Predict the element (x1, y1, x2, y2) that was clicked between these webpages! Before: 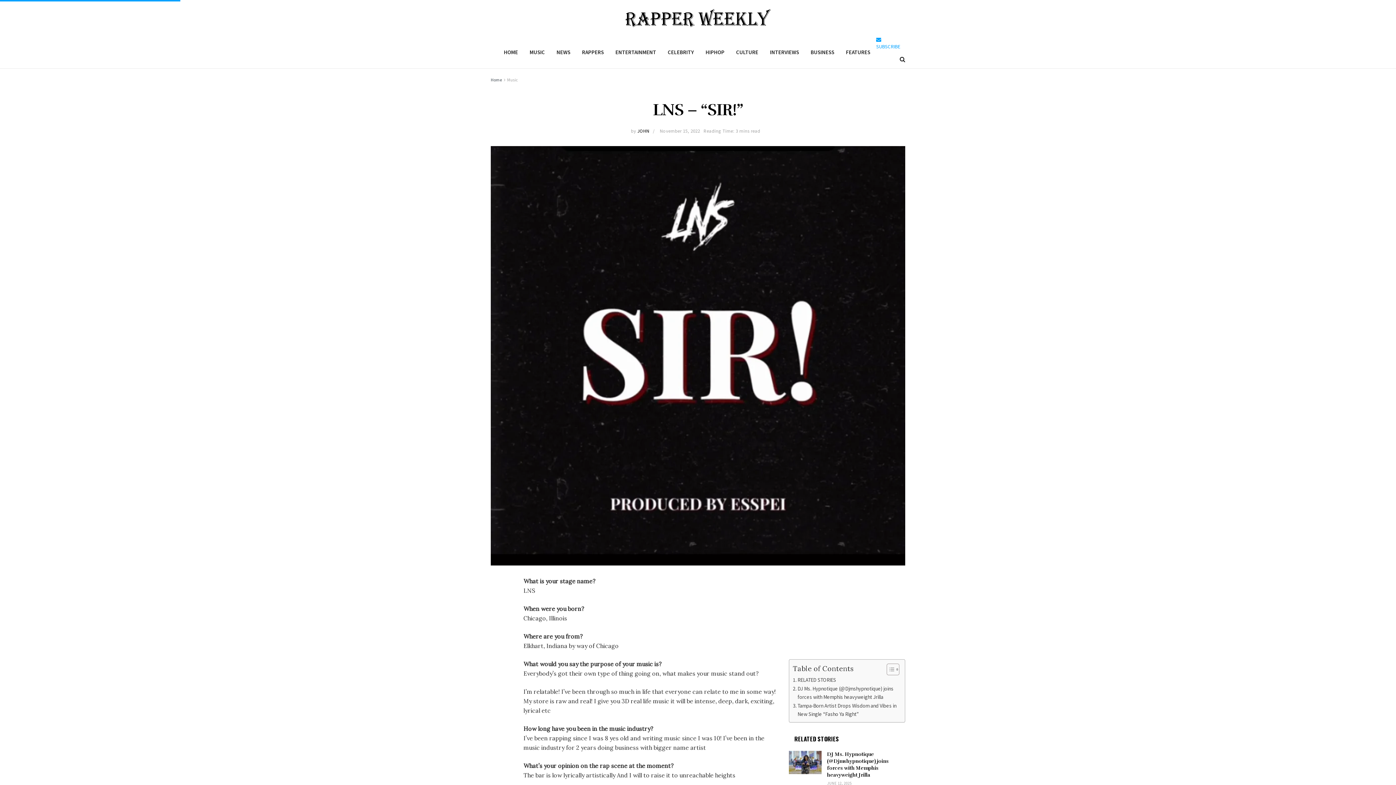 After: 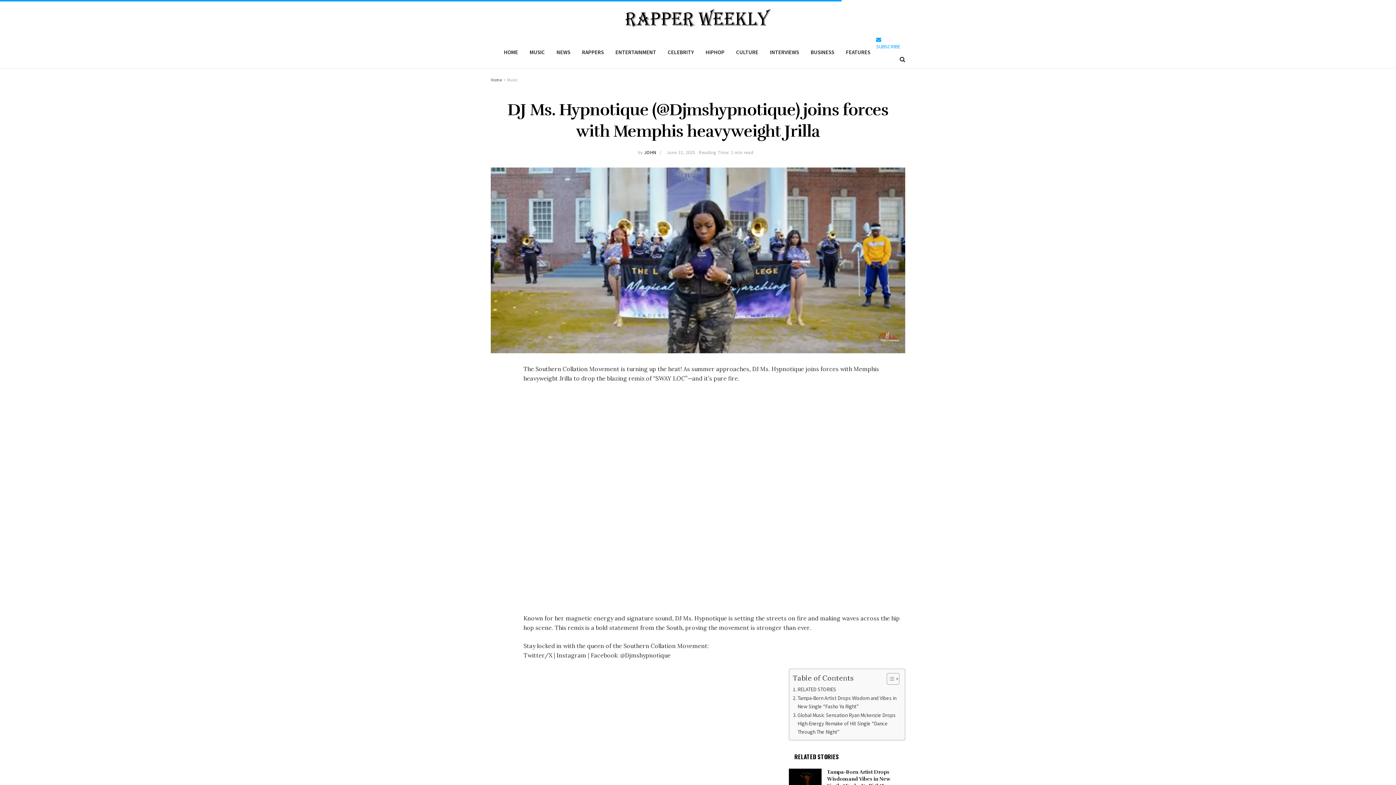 Action: bbox: (827, 780, 851, 786) label: JUNE 12, 2025